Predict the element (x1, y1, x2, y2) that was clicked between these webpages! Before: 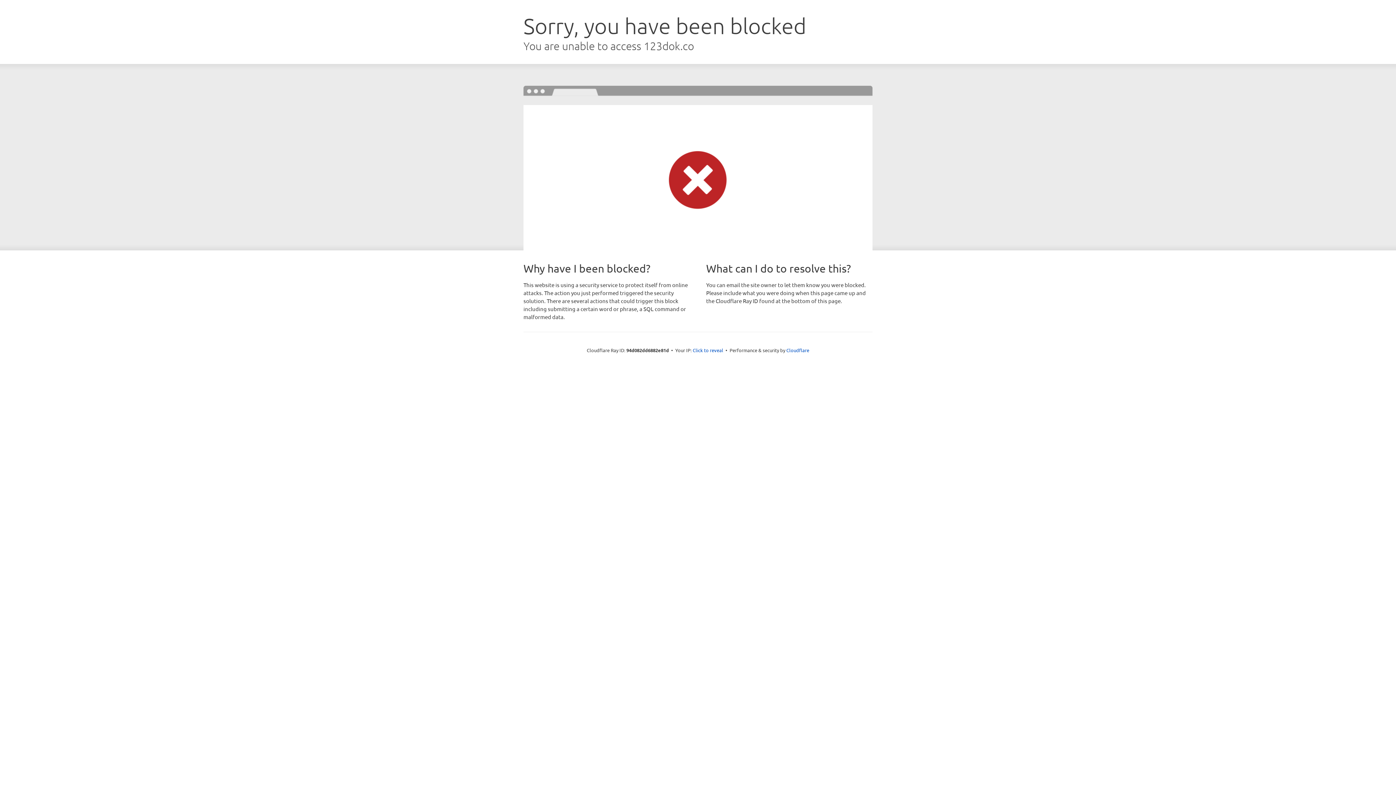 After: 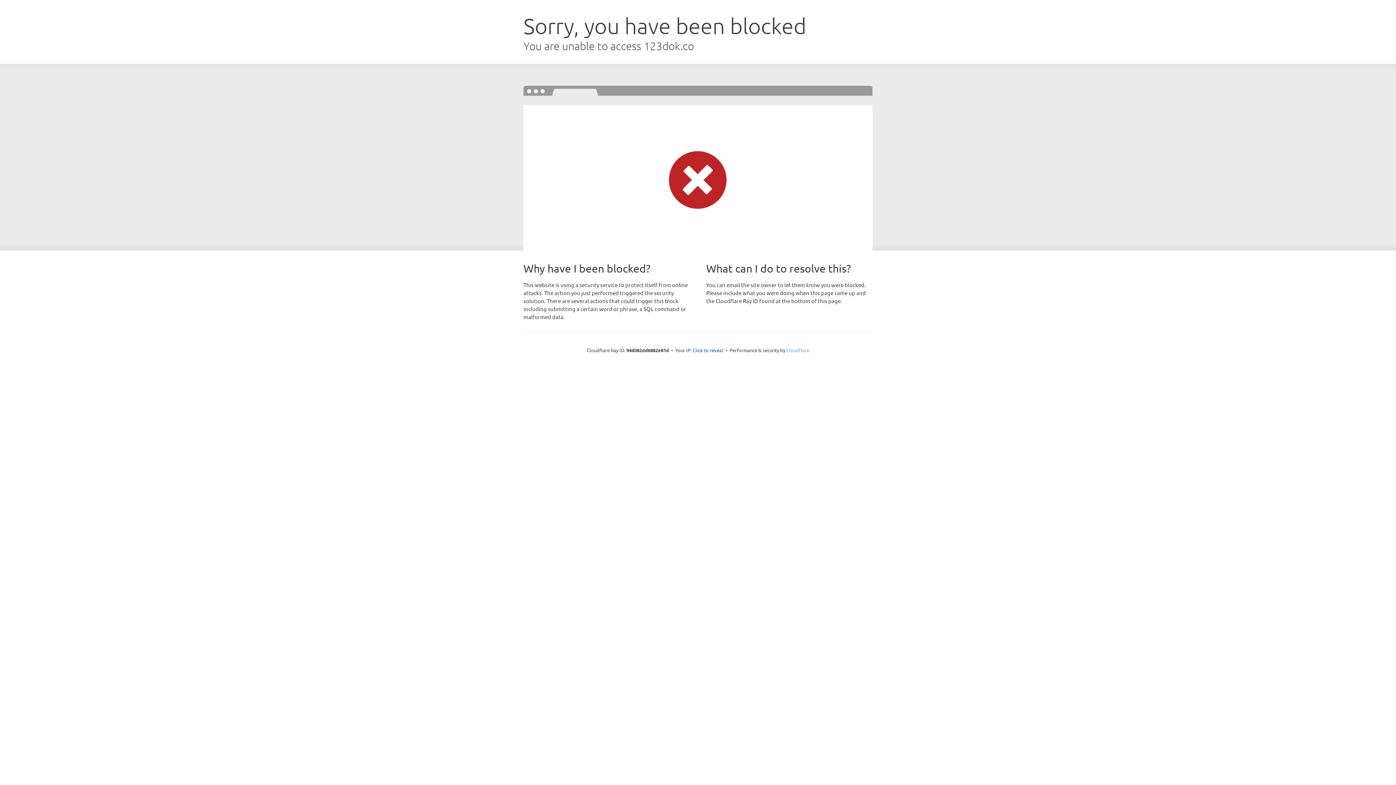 Action: bbox: (786, 347, 809, 353) label: Cloudflare